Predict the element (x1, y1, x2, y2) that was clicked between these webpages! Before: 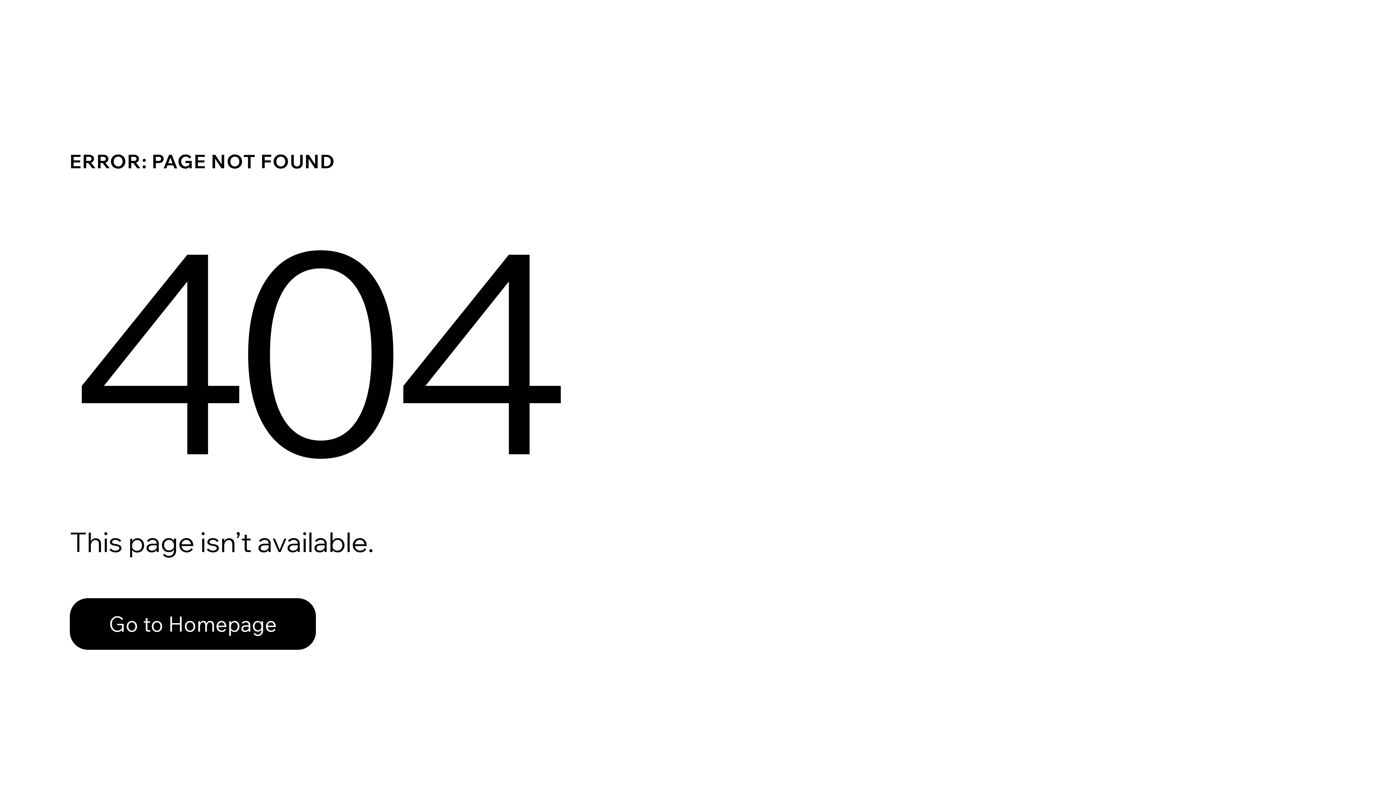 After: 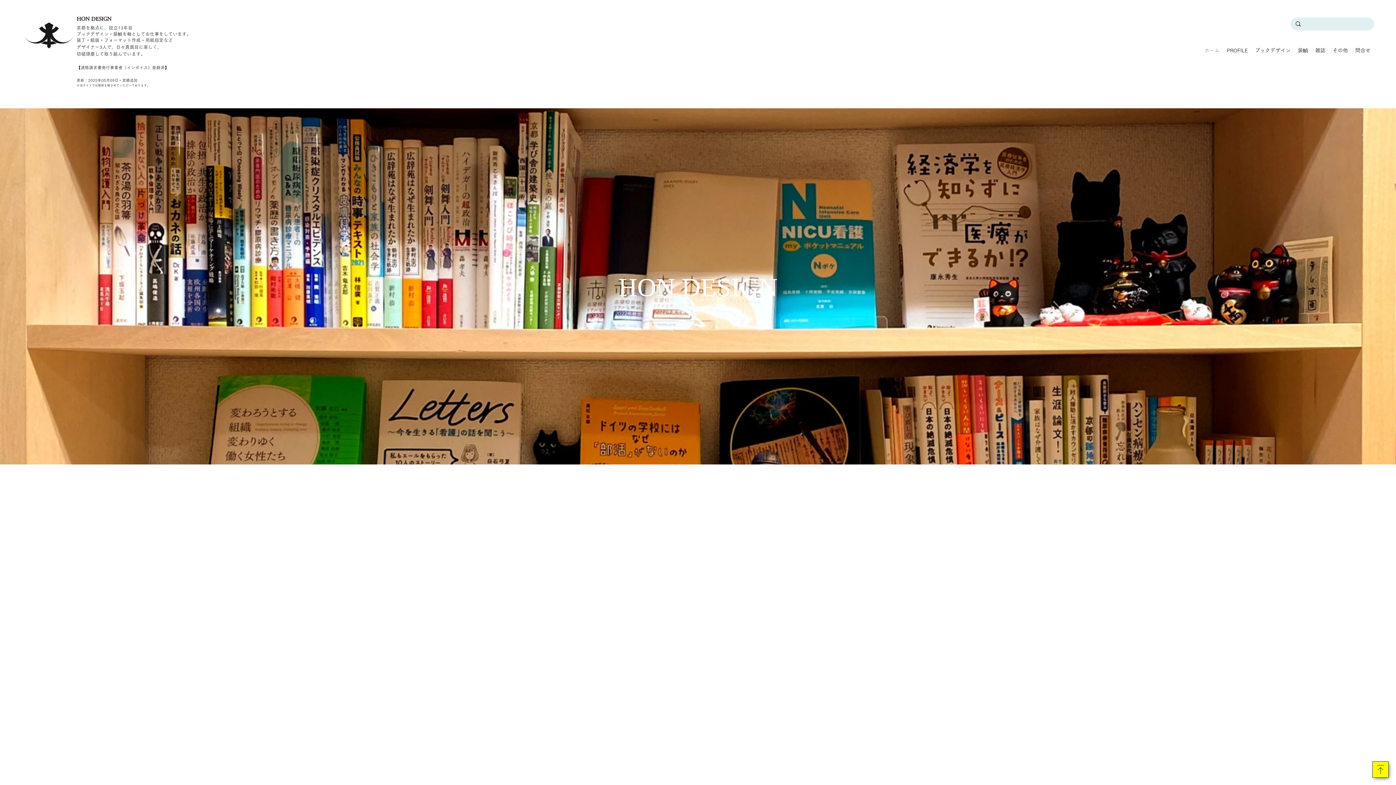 Action: label: Go to Homepage bbox: (69, 598, 316, 650)